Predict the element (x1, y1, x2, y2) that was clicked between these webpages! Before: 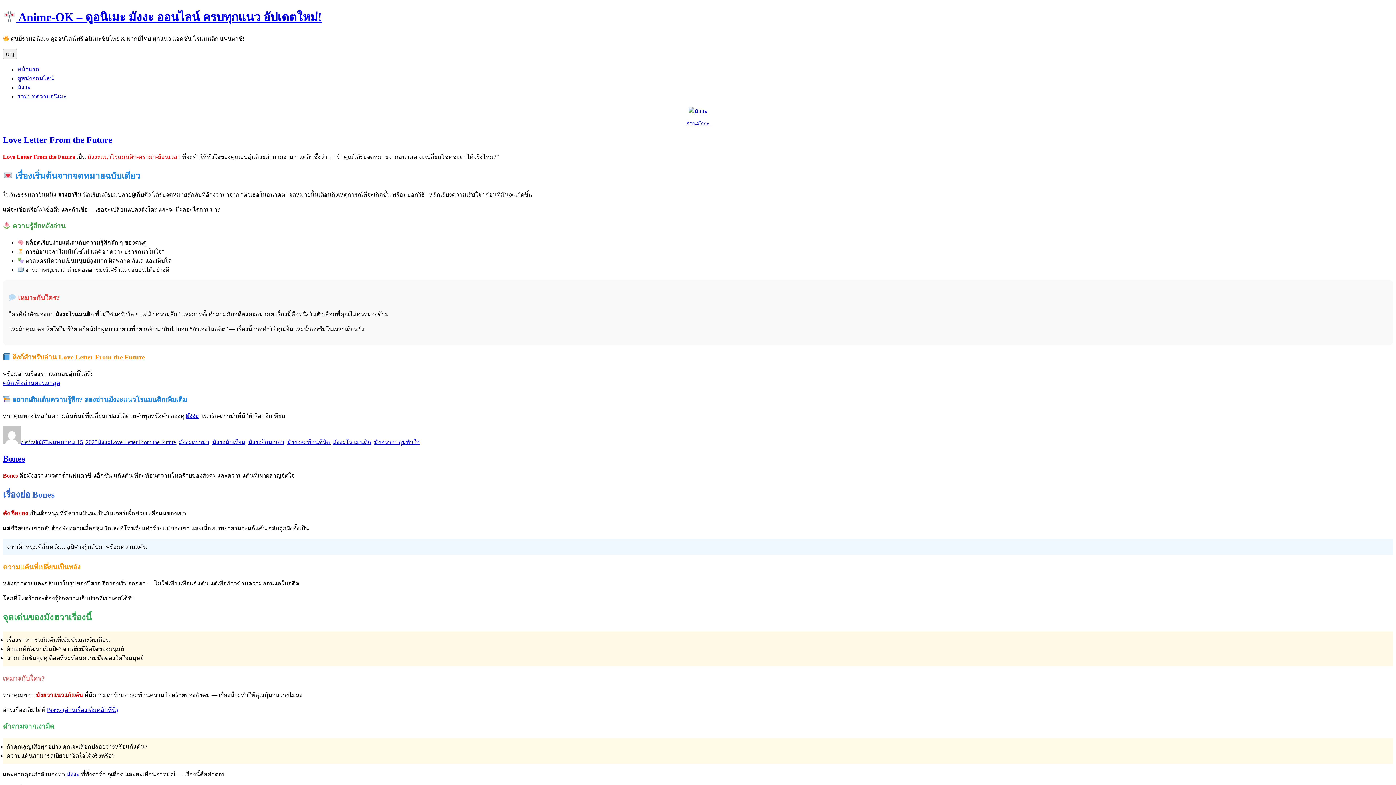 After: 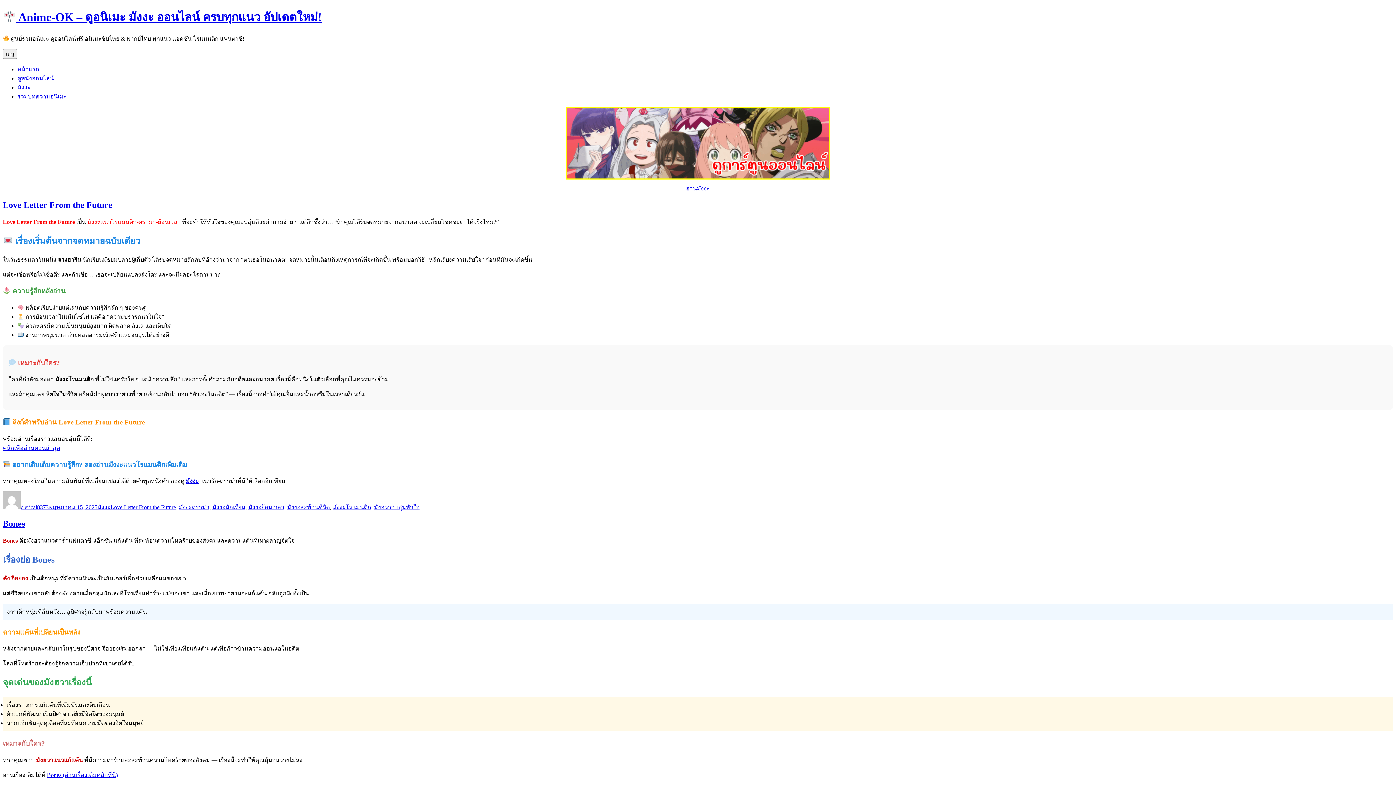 Action: label:  Anime-OK – ดูอนิเมะ มังงะ ออนไลน์ ครบทุกแนว อัปเดตใหม่! bbox: (2, 10, 321, 23)